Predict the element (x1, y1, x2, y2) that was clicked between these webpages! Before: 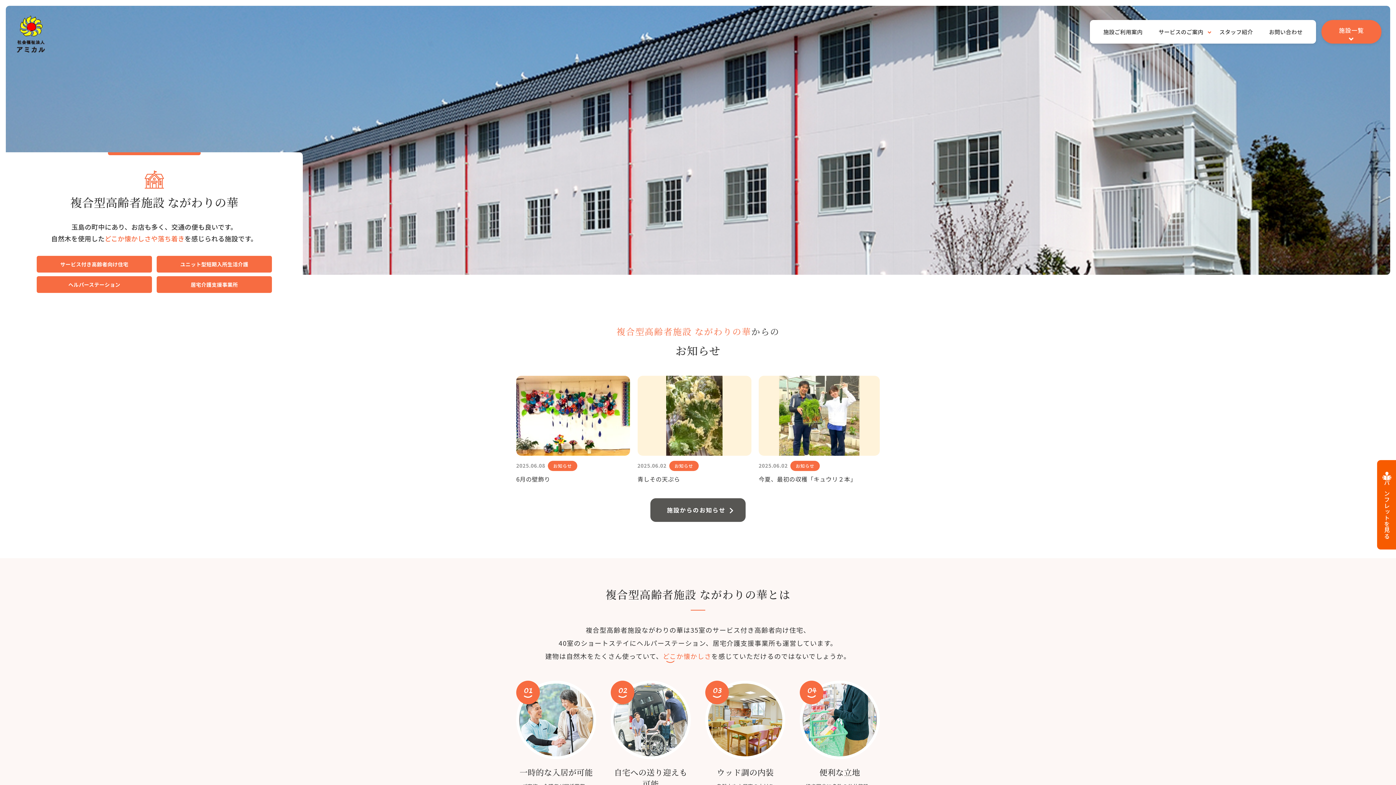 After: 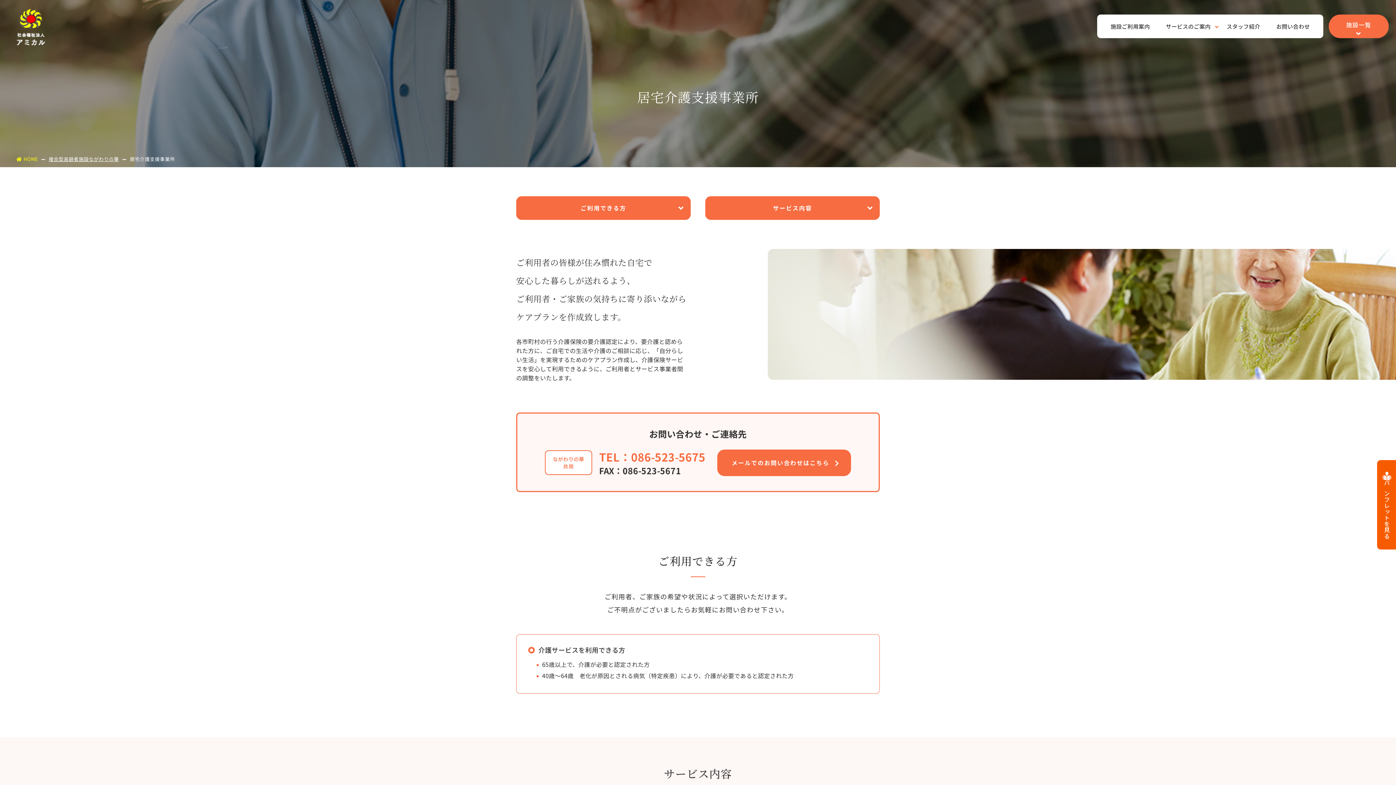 Action: label: 居宅介護支援事業所 bbox: (156, 276, 272, 293)